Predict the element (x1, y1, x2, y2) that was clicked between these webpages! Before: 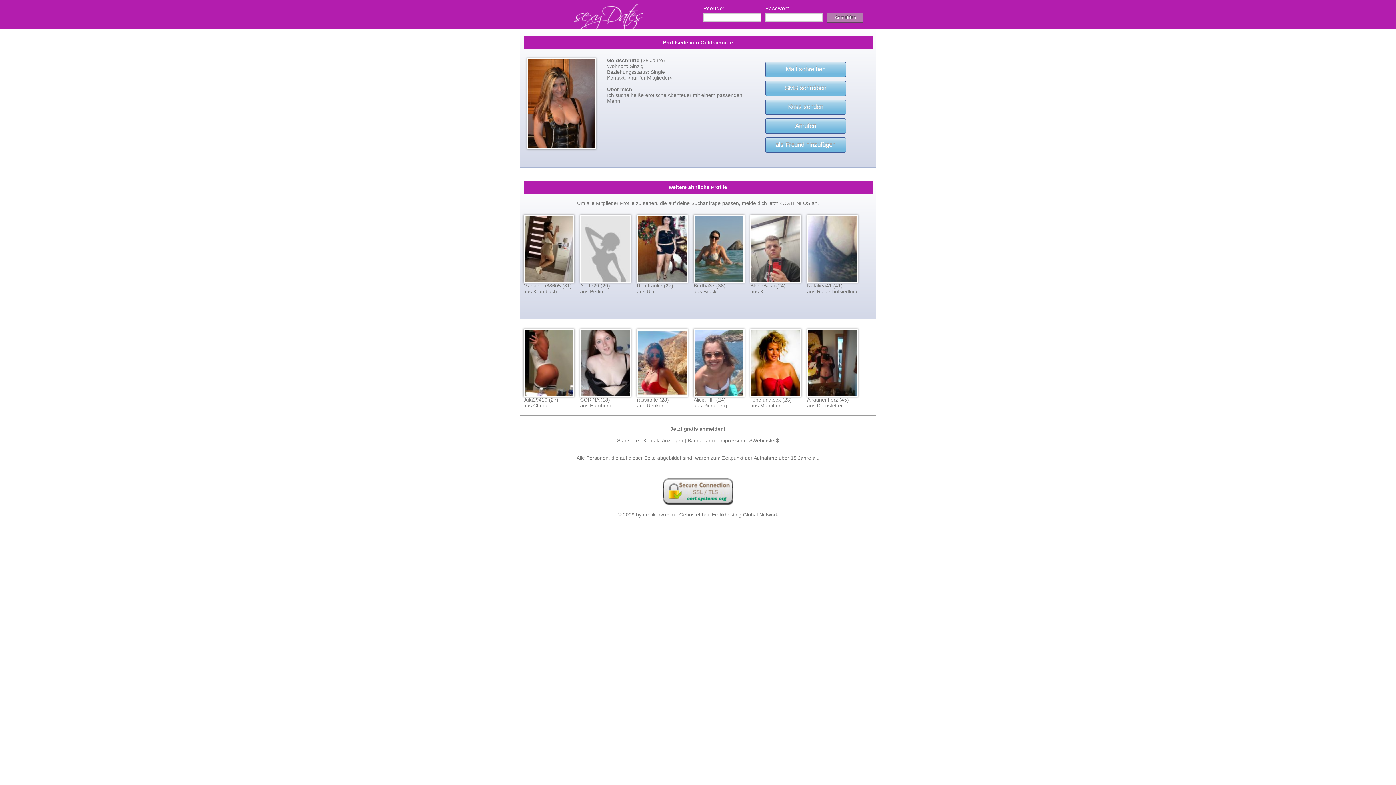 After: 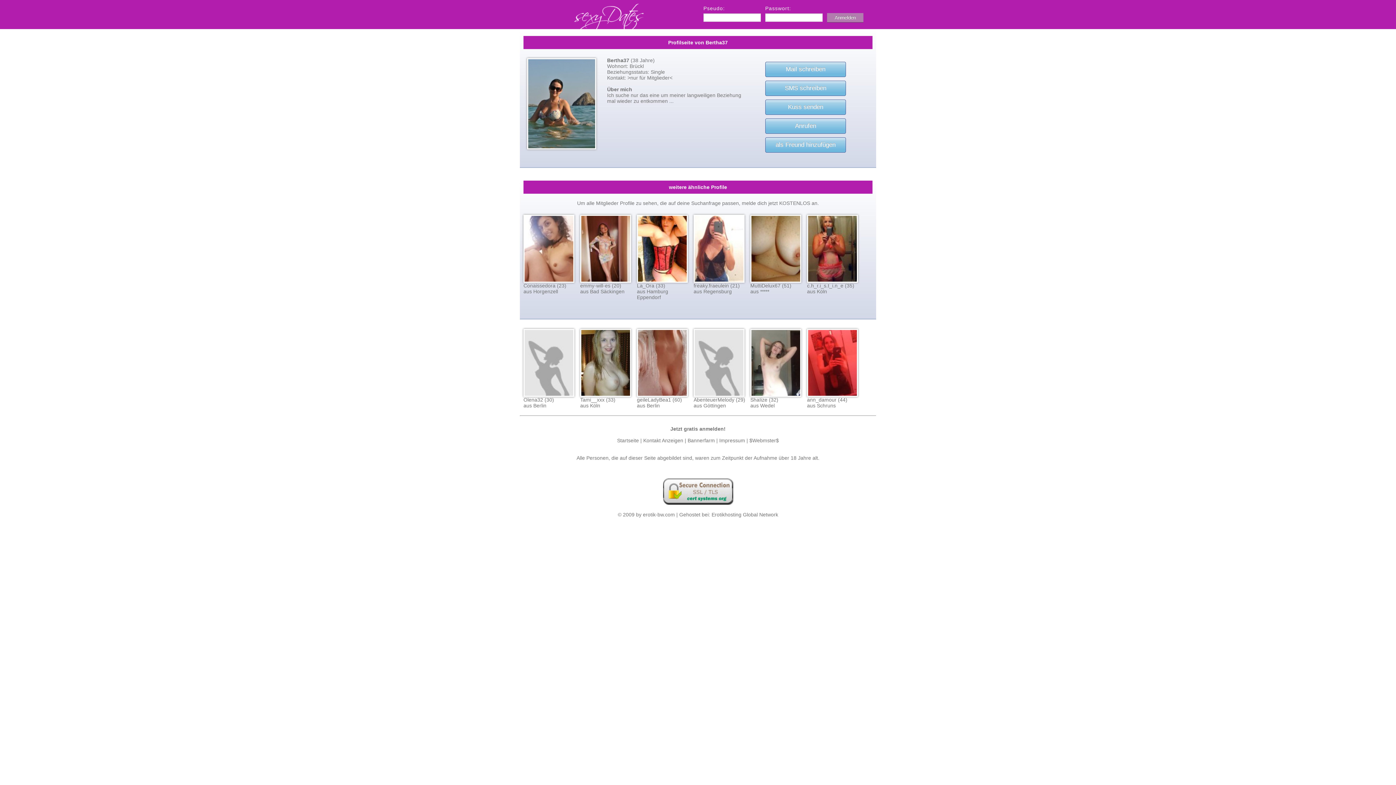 Action: bbox: (693, 214, 744, 282)